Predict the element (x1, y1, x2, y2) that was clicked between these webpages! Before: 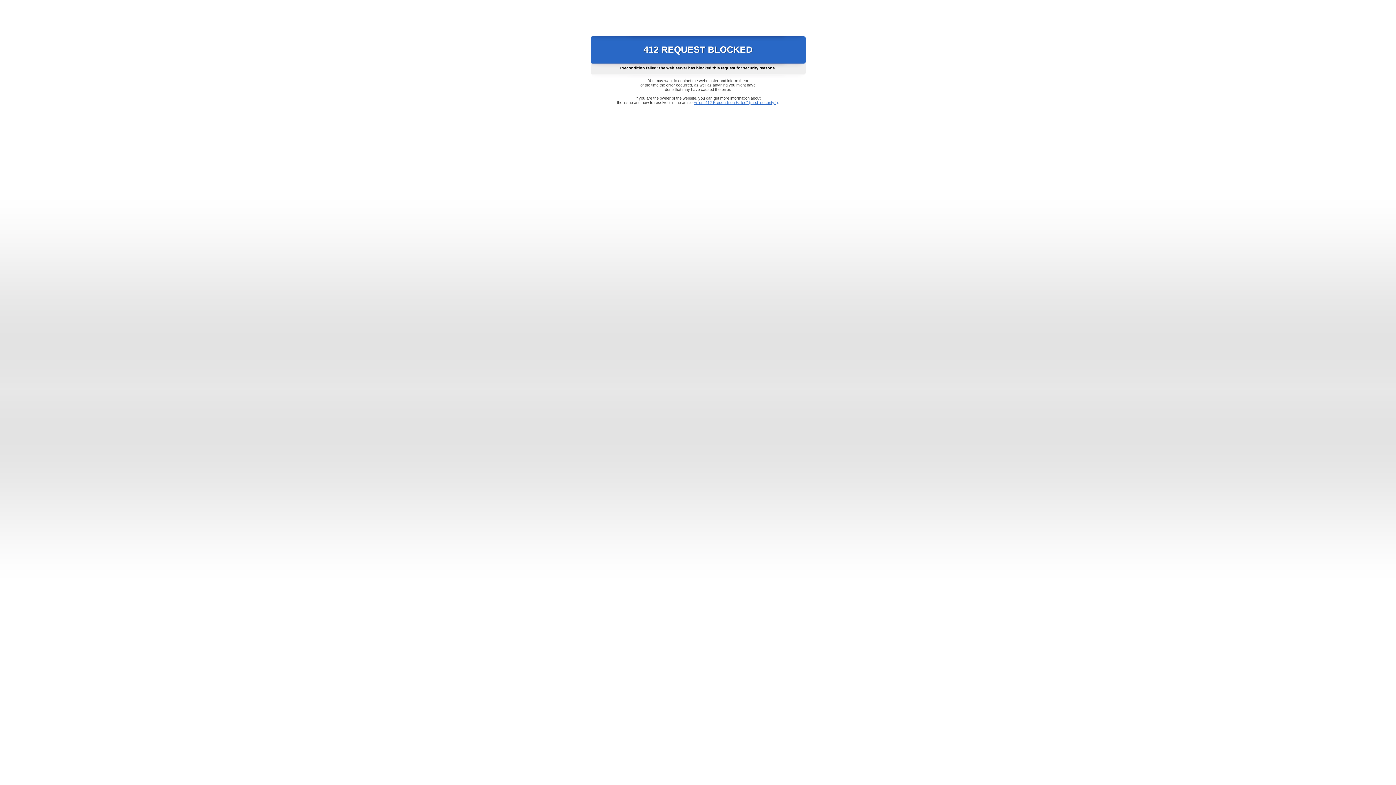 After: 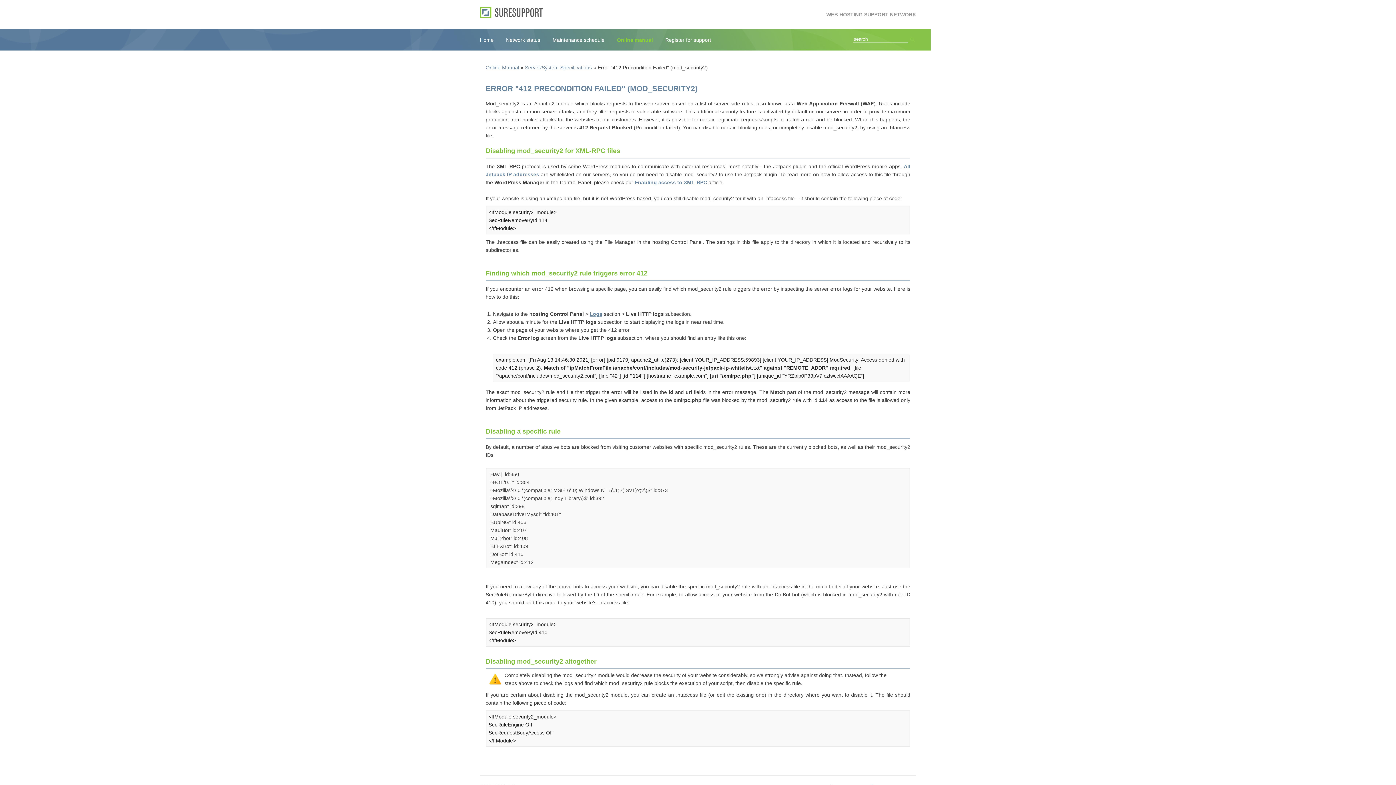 Action: bbox: (693, 100, 778, 104) label: Error "412 Precondition Failed" (mod_security2)